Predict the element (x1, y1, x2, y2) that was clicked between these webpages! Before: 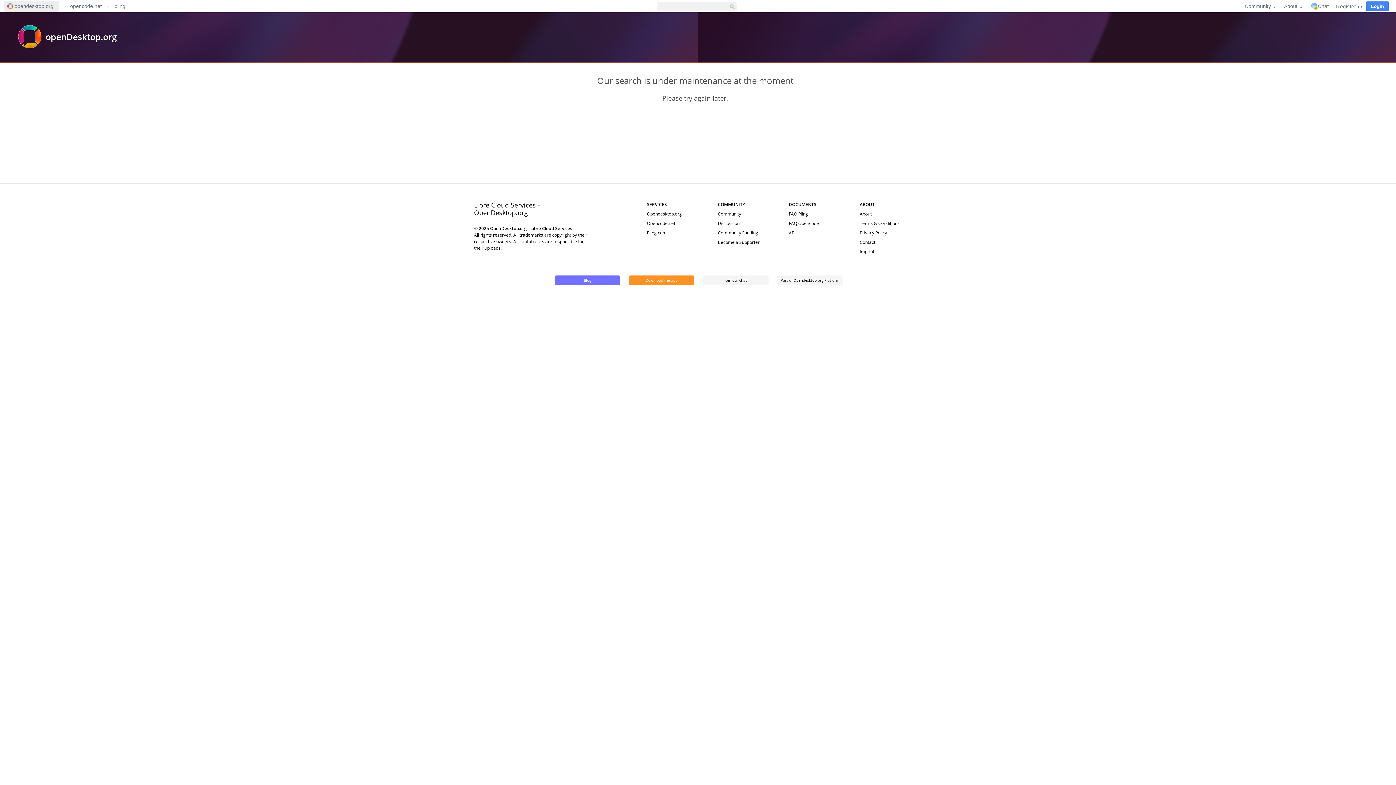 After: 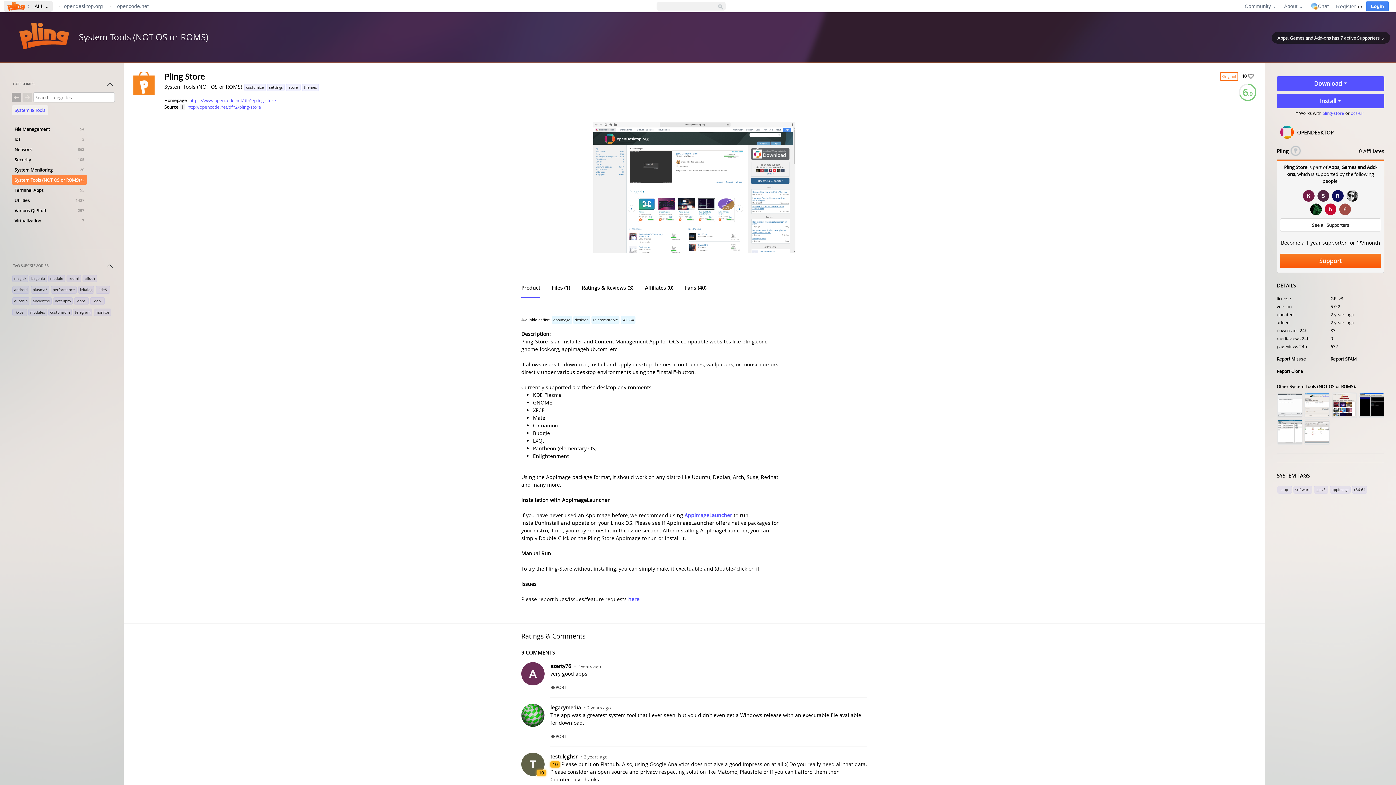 Action: bbox: (629, 275, 694, 285) label: Download the app